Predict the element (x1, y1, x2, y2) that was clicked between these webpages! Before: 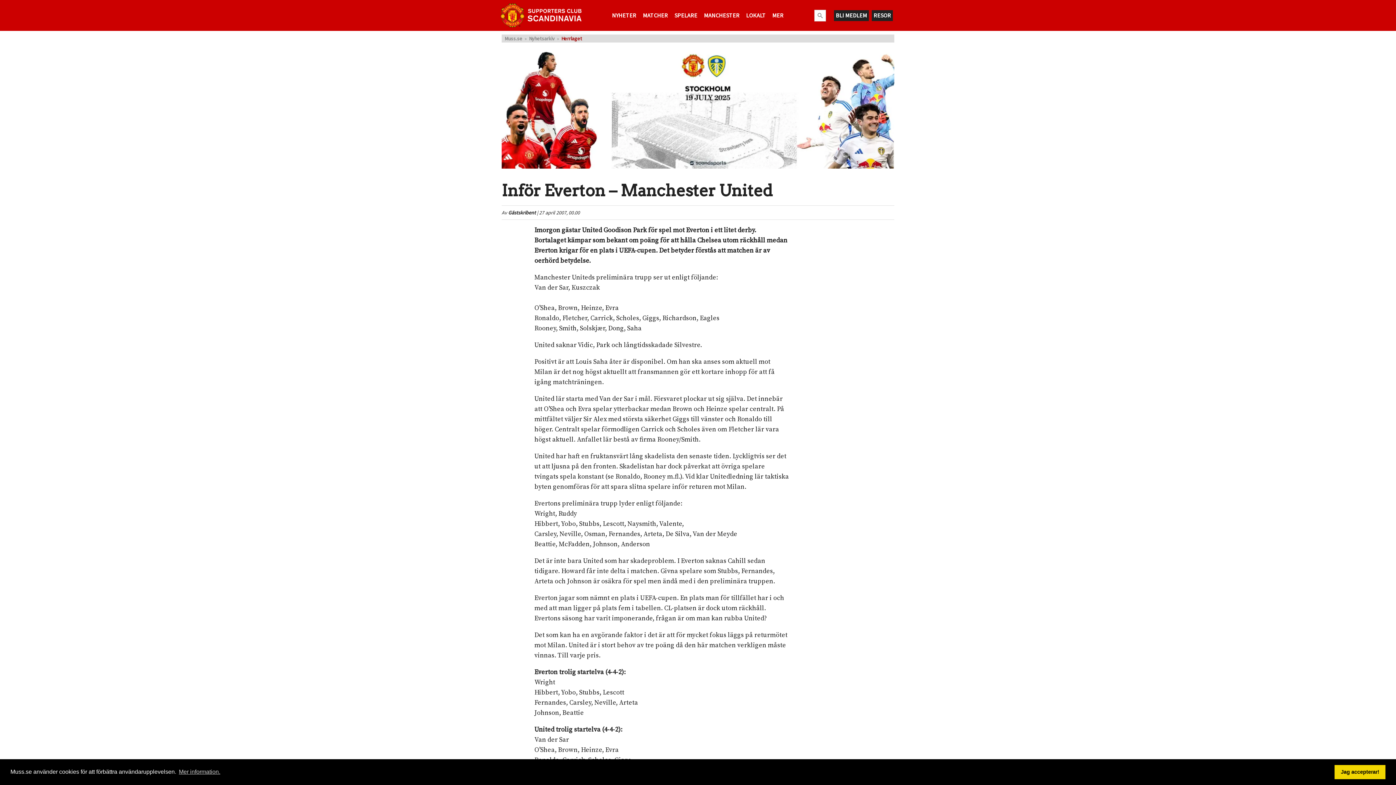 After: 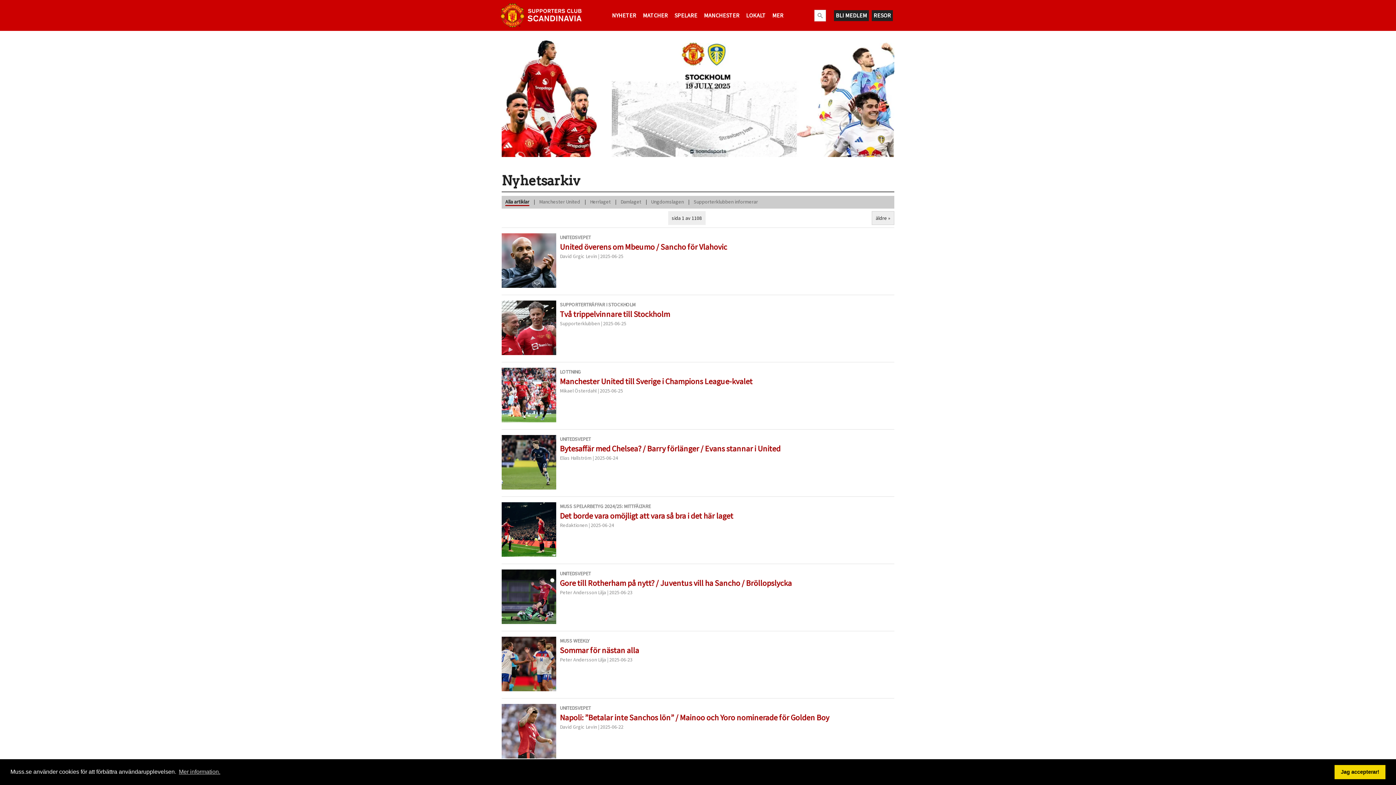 Action: bbox: (610, 10, 638, 20) label: NYHETER